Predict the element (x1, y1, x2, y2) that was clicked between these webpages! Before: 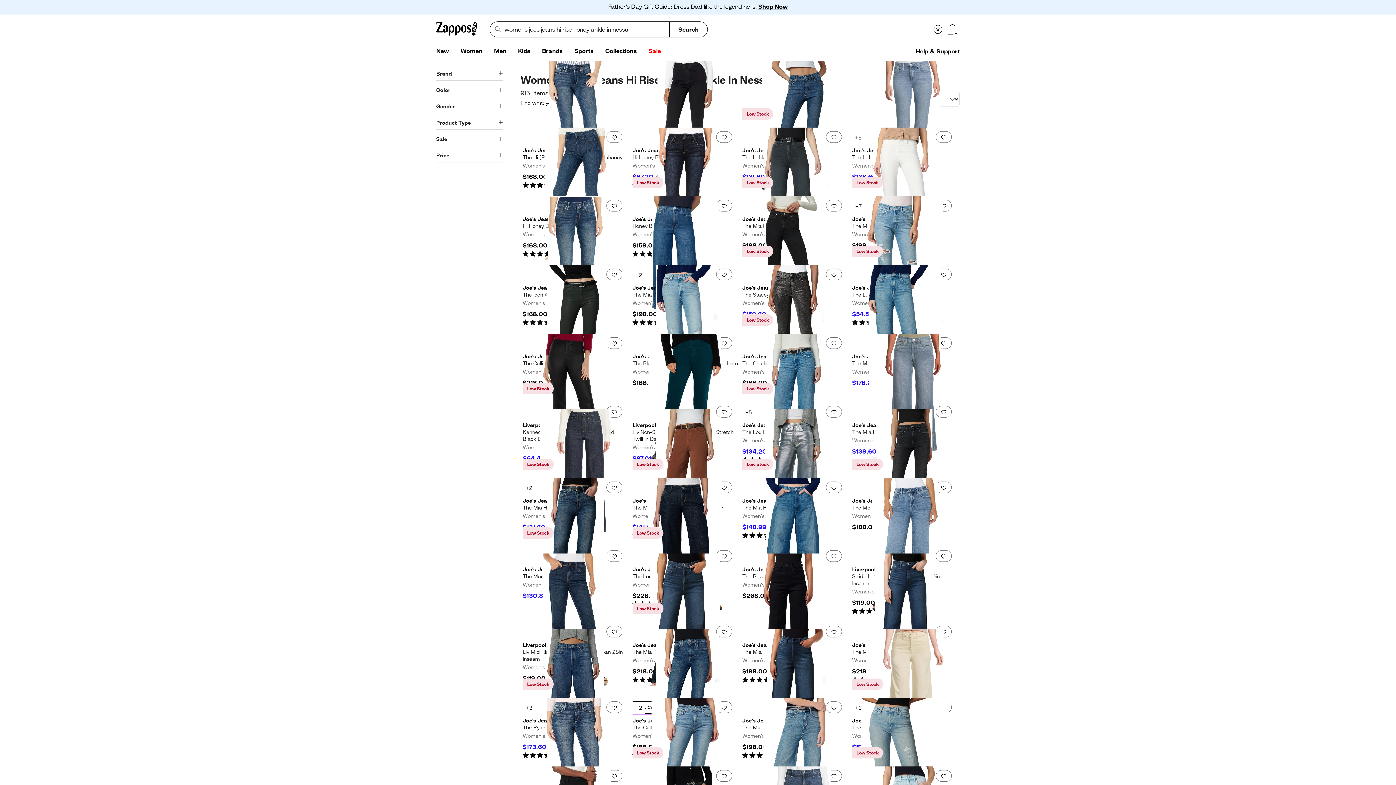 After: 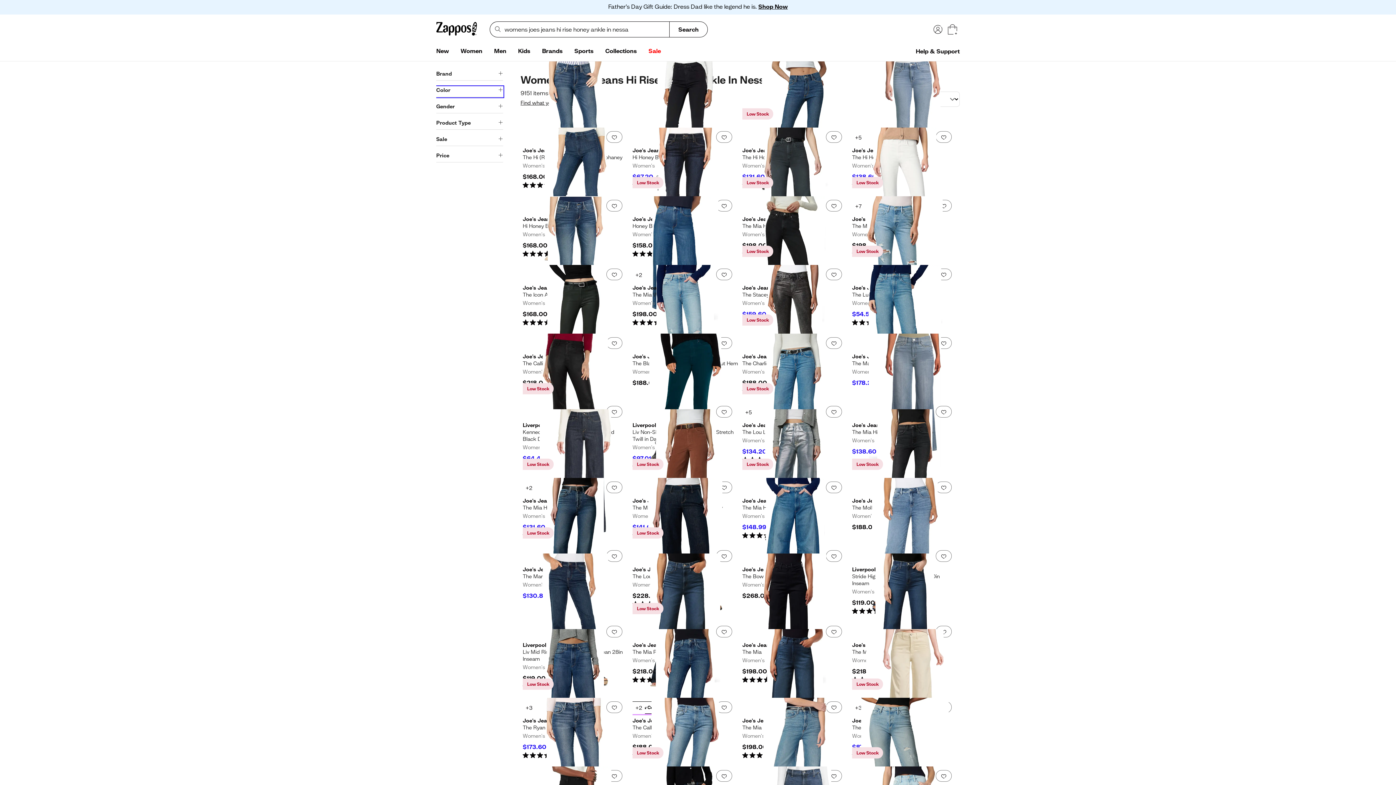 Action: label: Color bbox: (436, 86, 503, 97)